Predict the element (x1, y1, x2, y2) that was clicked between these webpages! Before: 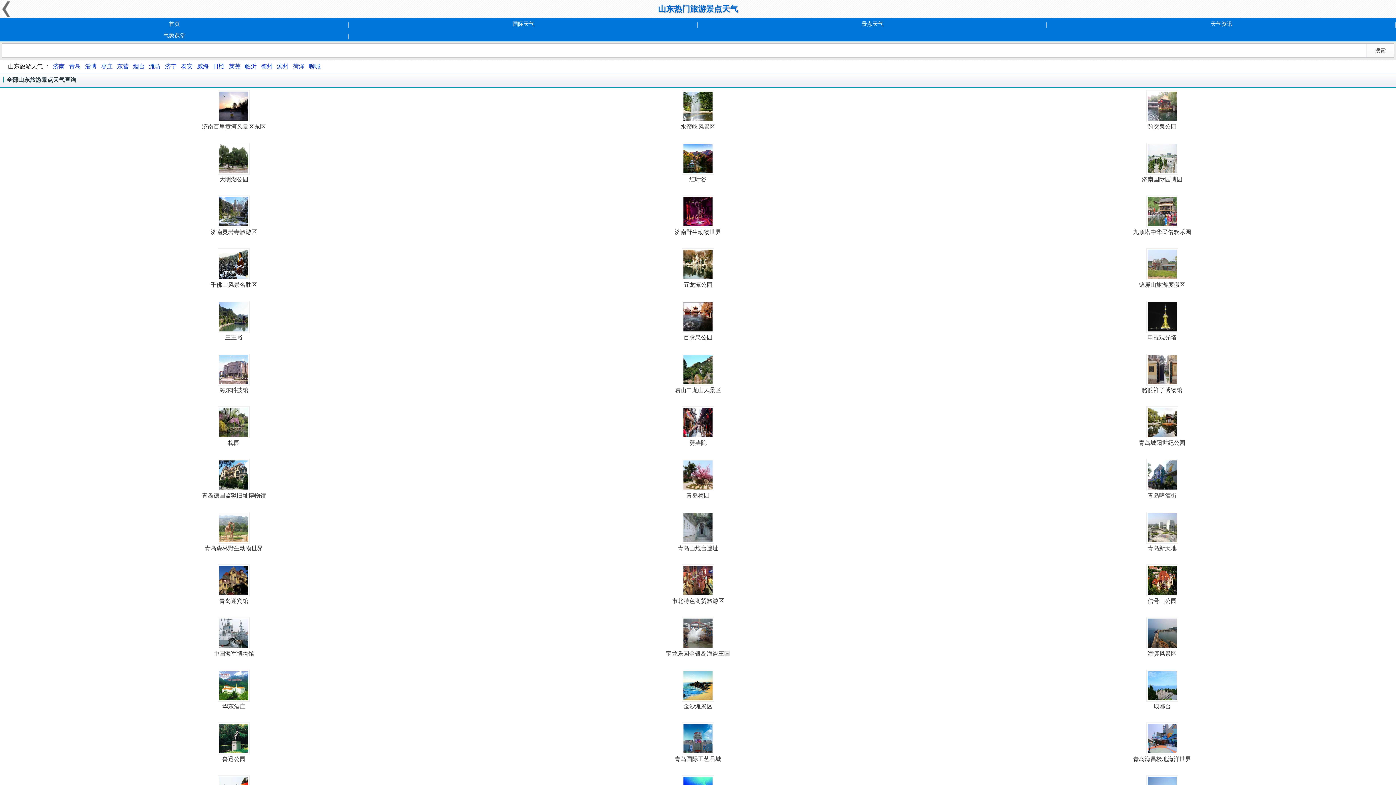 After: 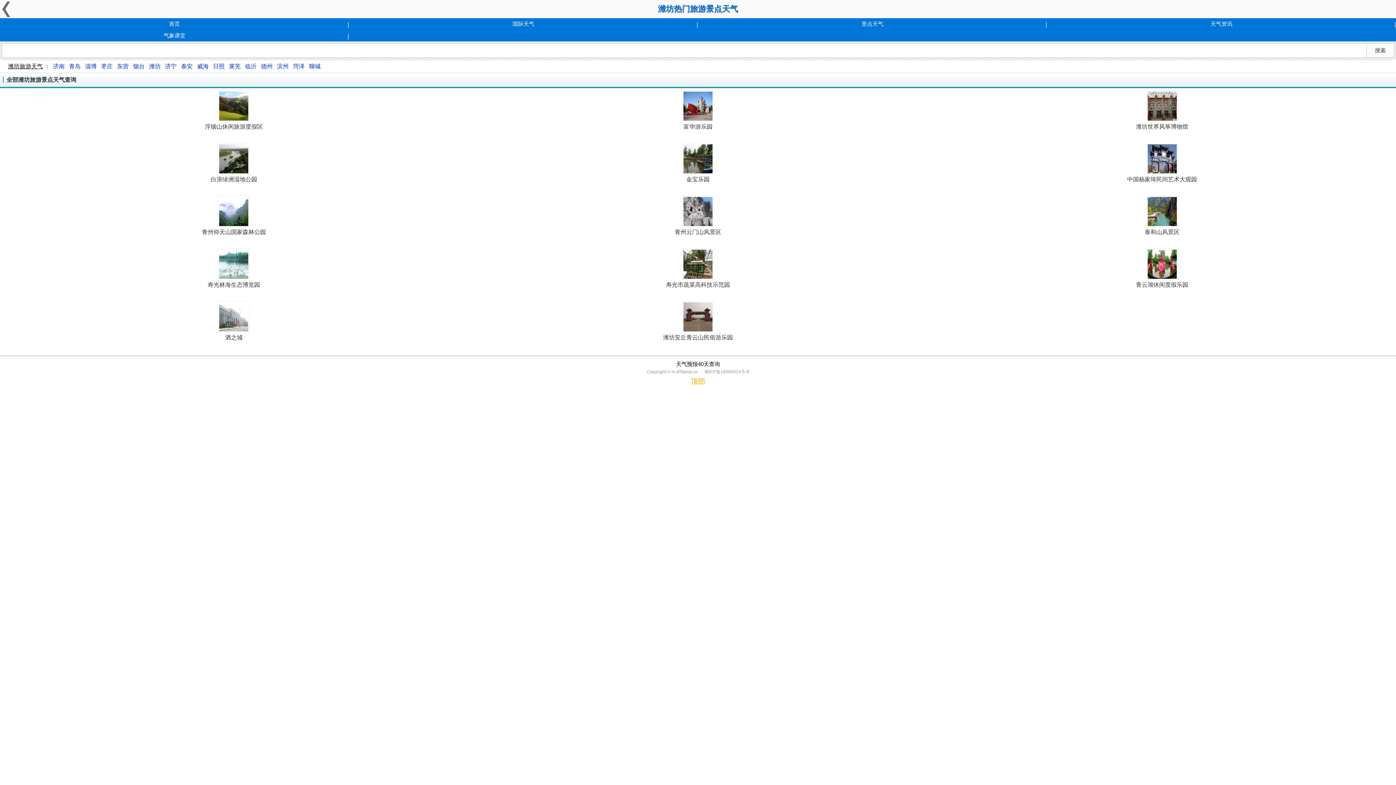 Action: bbox: (149, 63, 160, 69) label: 潍坊